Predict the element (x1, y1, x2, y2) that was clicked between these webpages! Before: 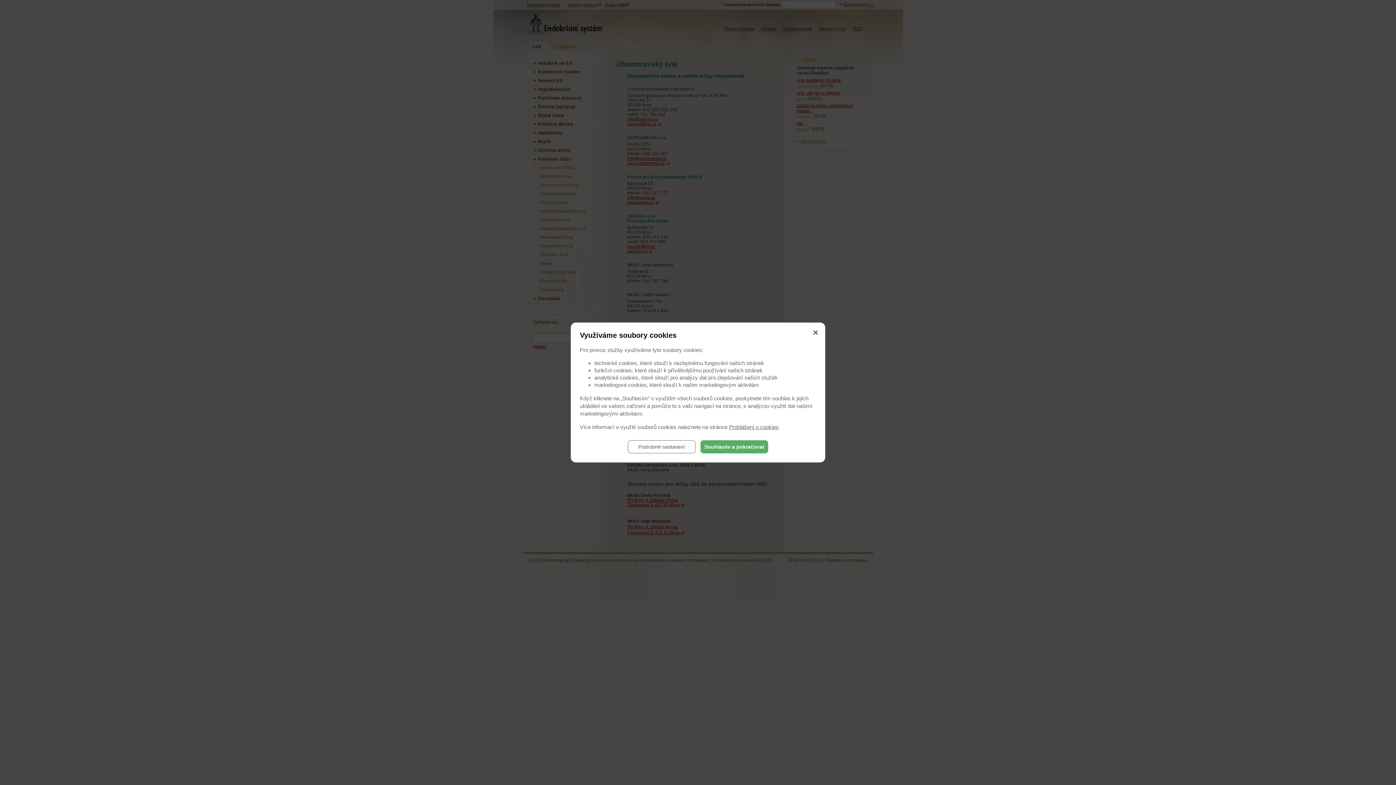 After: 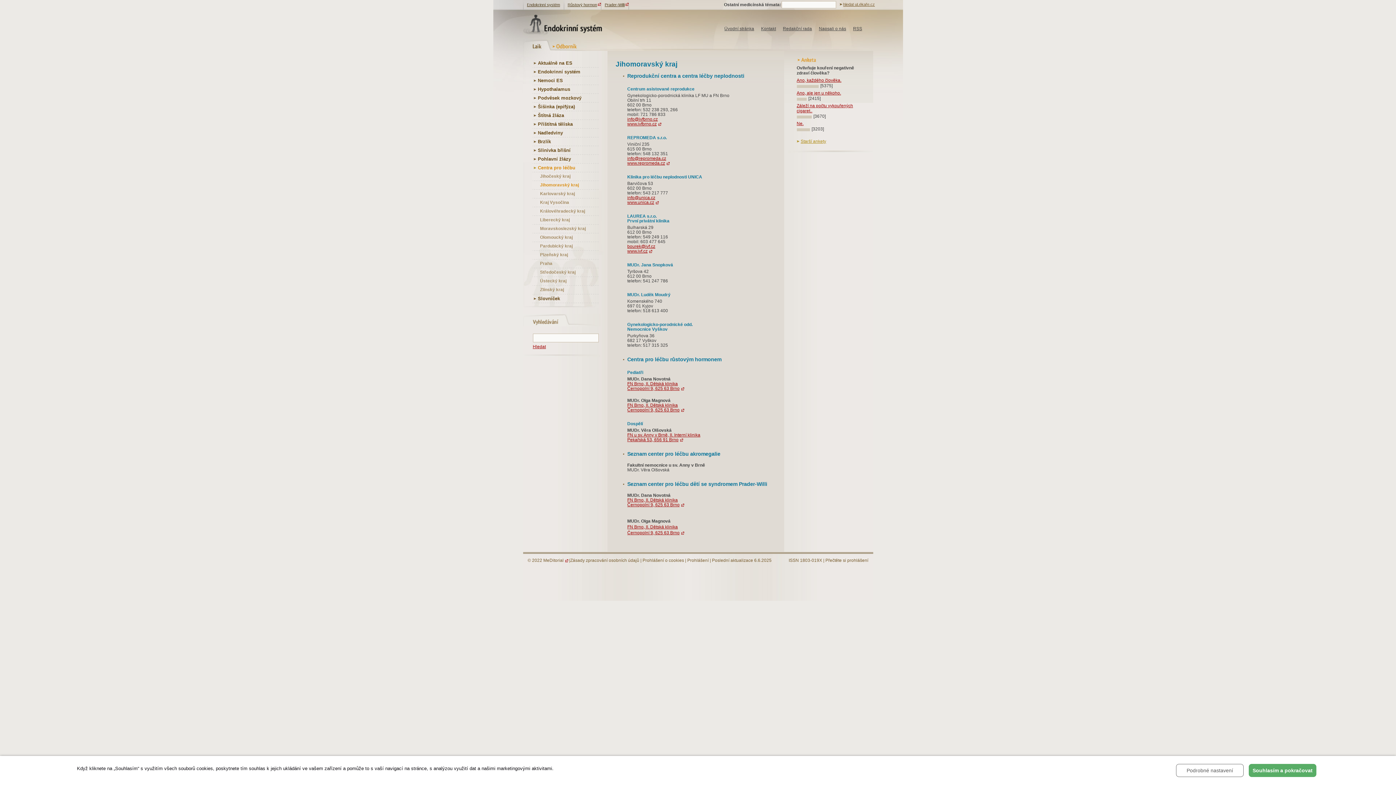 Action: bbox: (815, 330, 820, 334)